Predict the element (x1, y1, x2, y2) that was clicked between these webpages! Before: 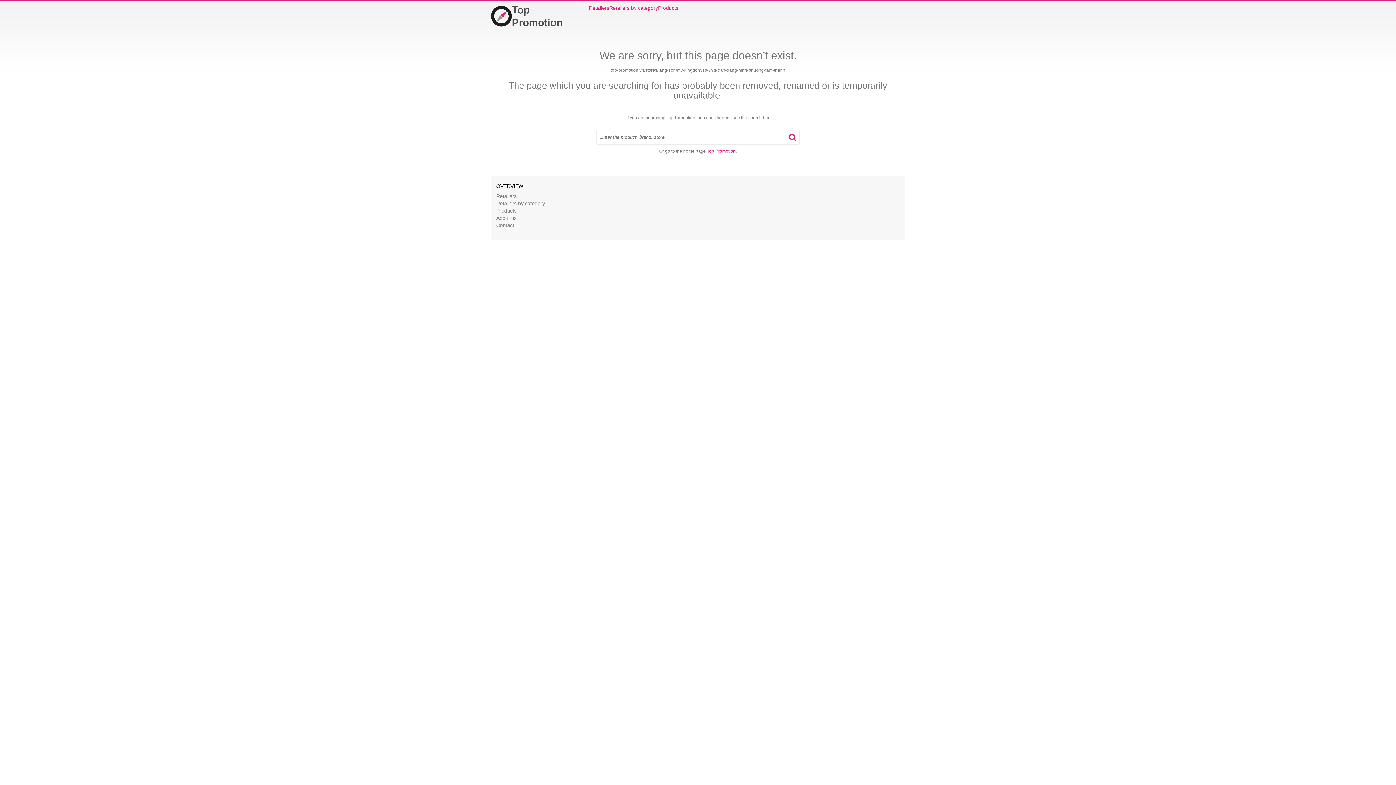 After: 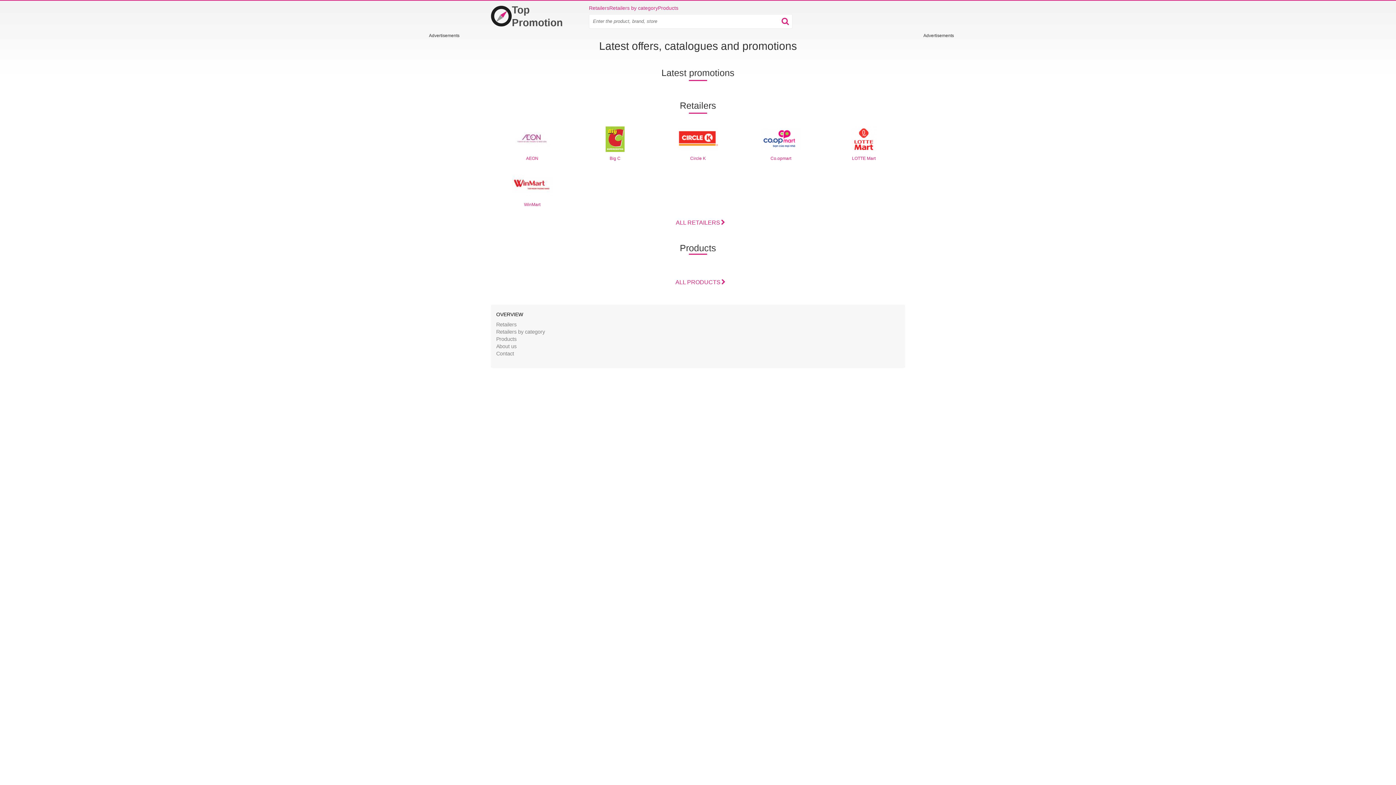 Action: bbox: (490, 3, 563, 29) label: Home